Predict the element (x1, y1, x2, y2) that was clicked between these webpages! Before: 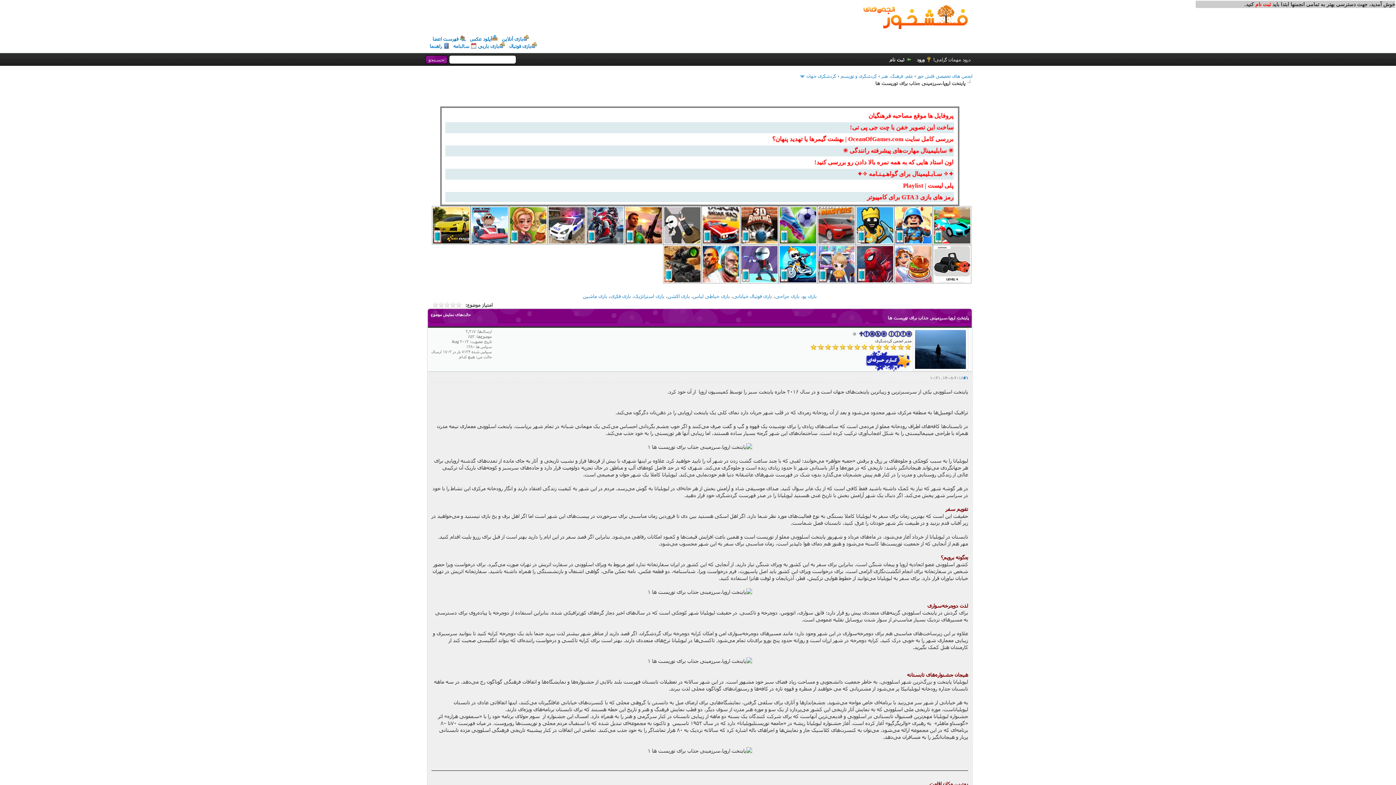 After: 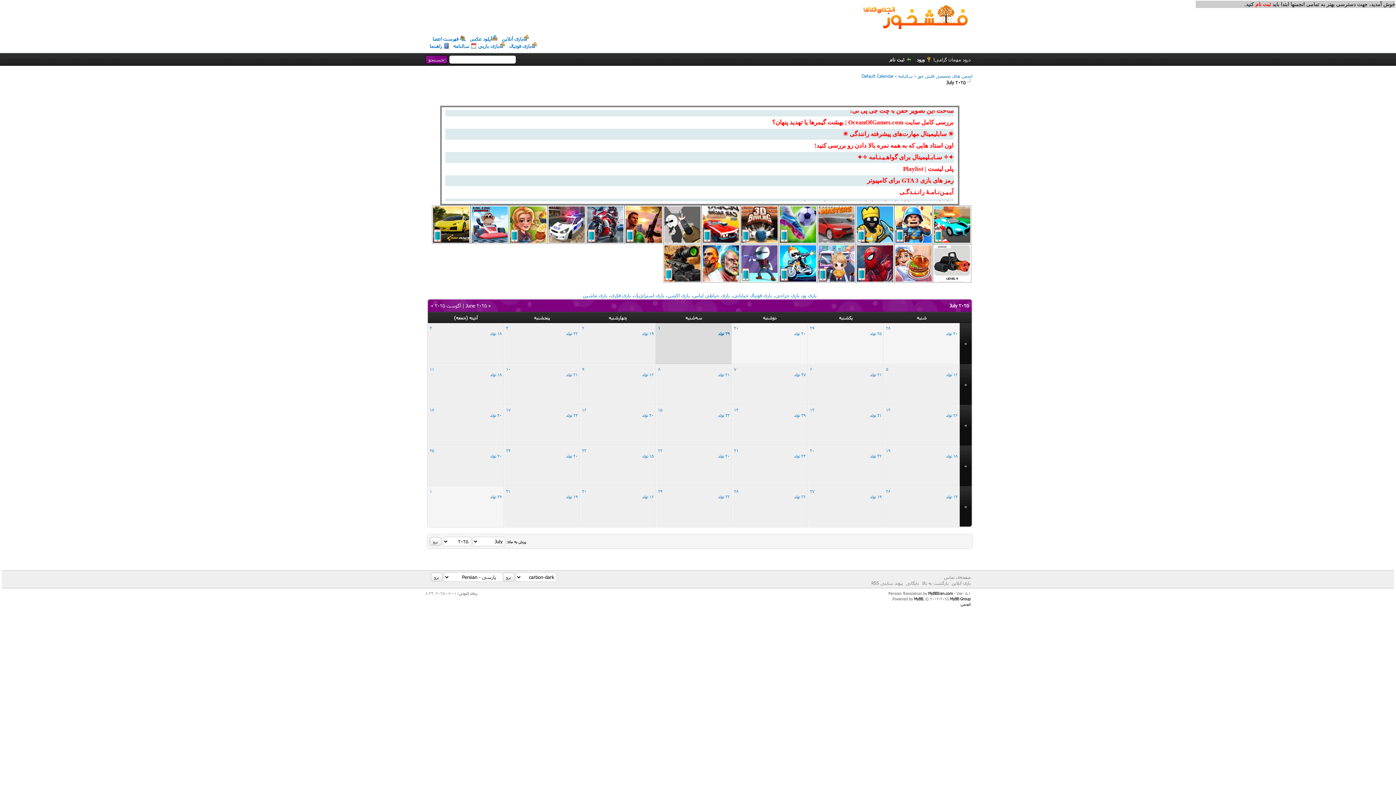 Action: label: سالنامه bbox: (453, 42, 476, 49)